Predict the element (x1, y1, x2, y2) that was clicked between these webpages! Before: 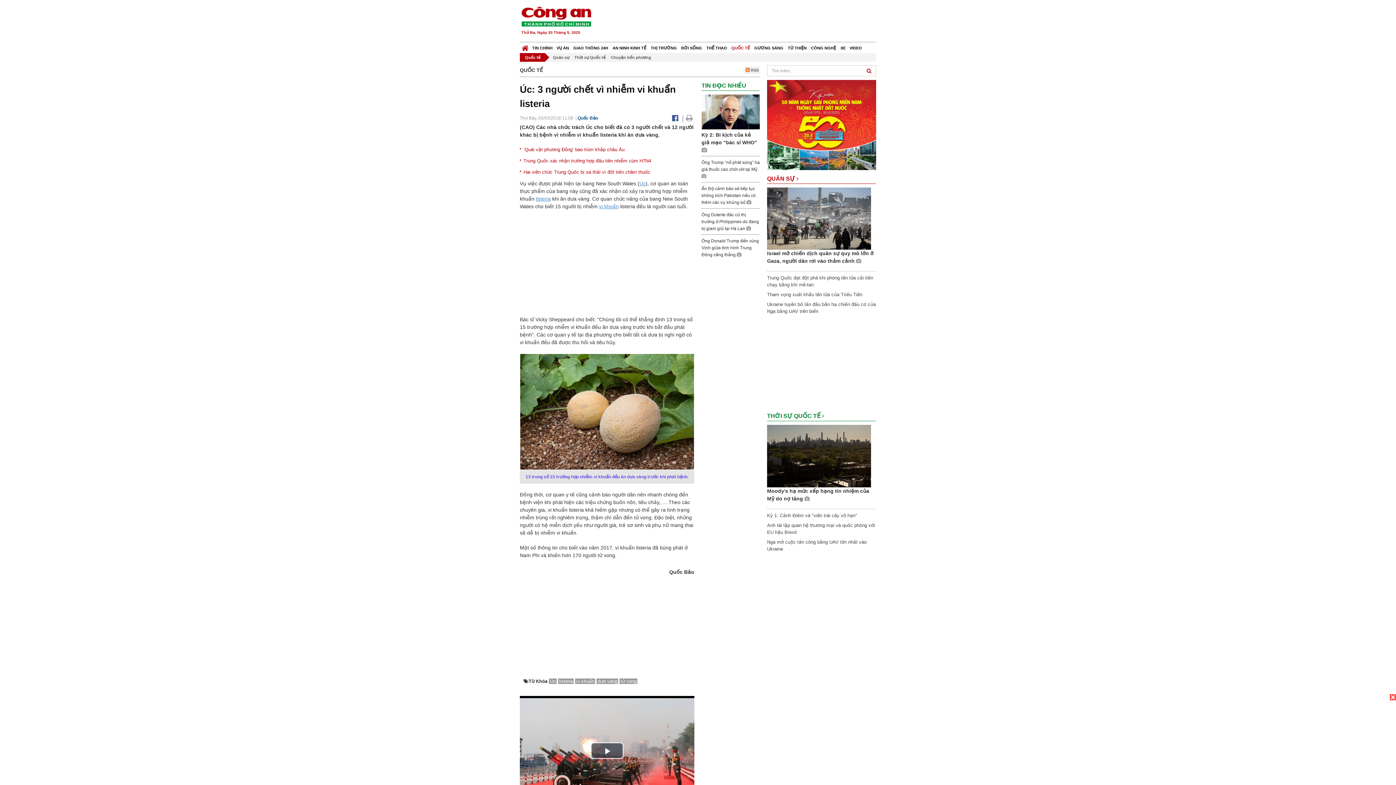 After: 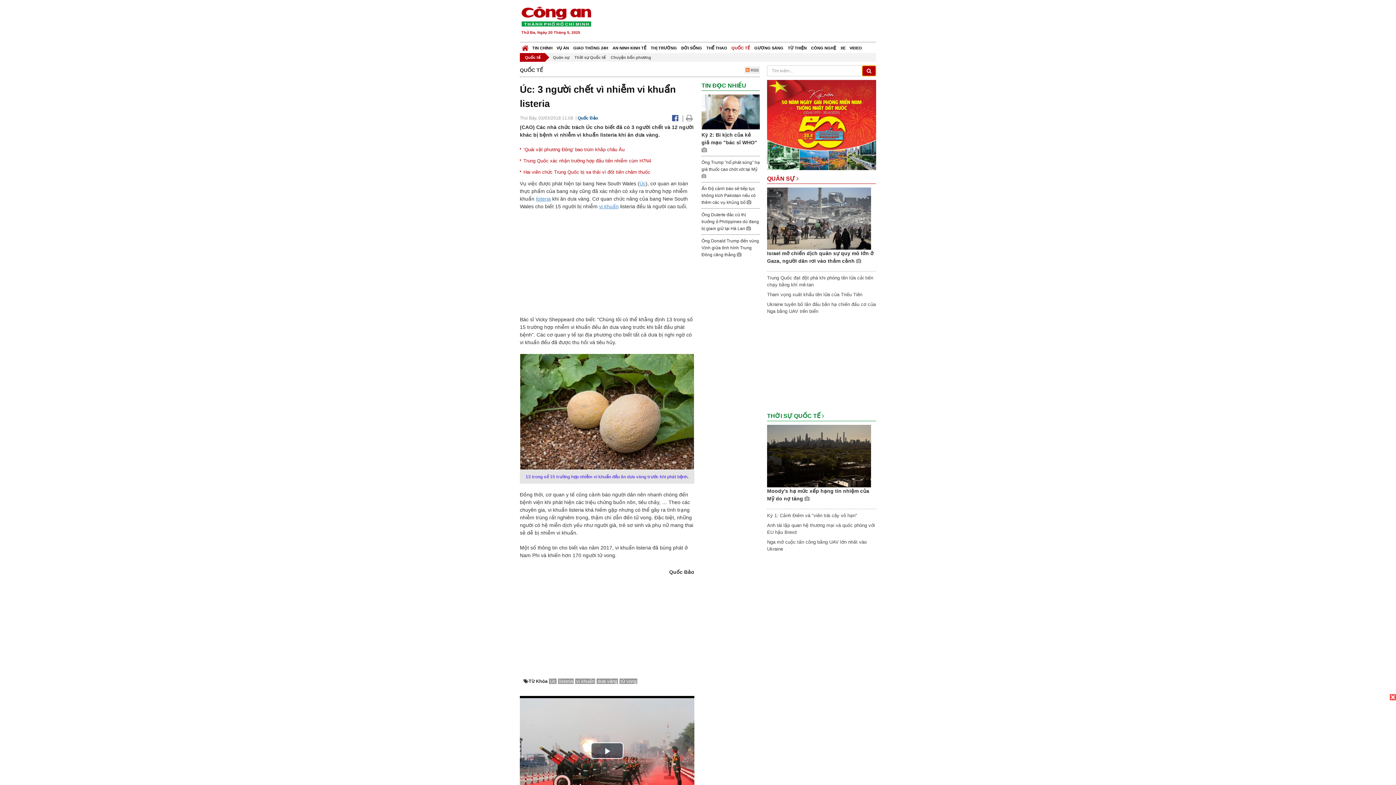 Action: bbox: (862, 65, 876, 76)